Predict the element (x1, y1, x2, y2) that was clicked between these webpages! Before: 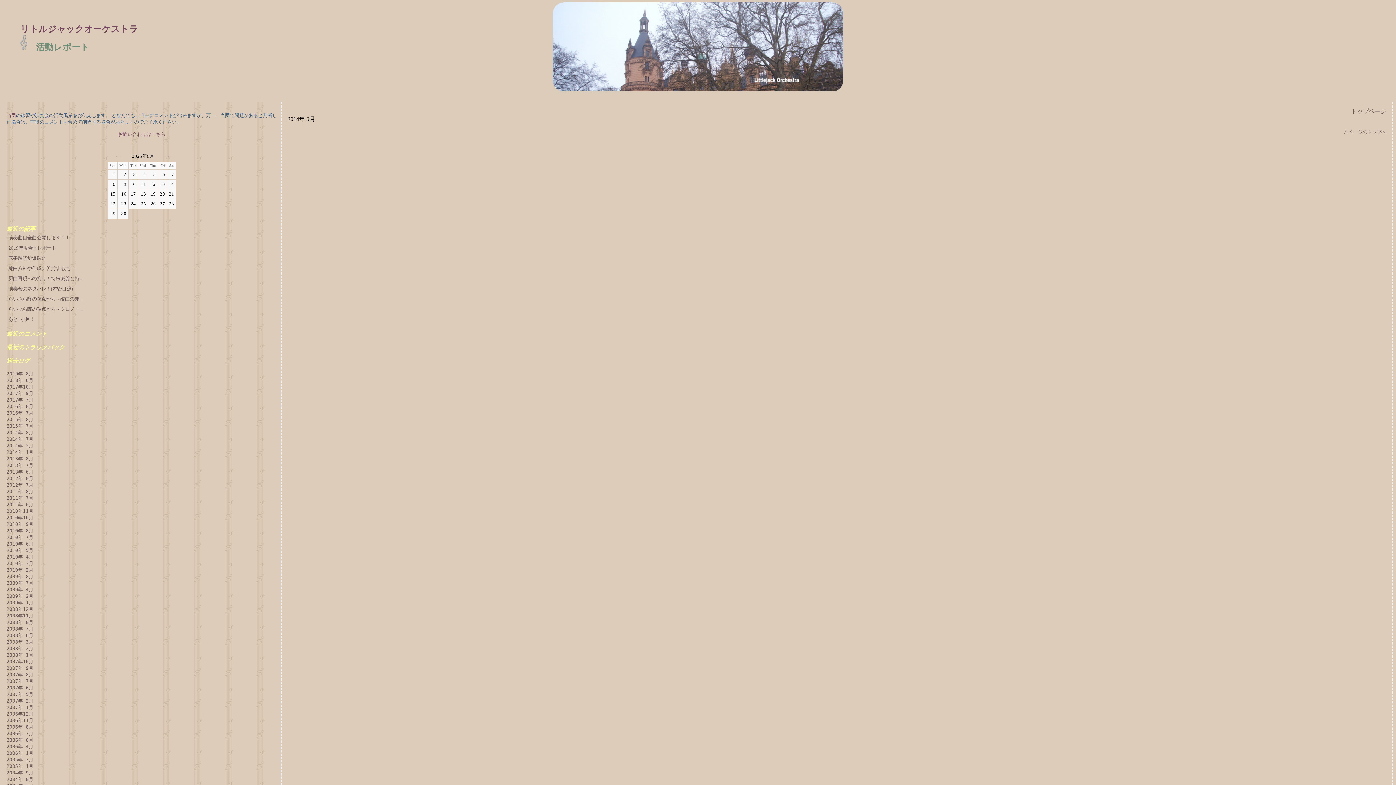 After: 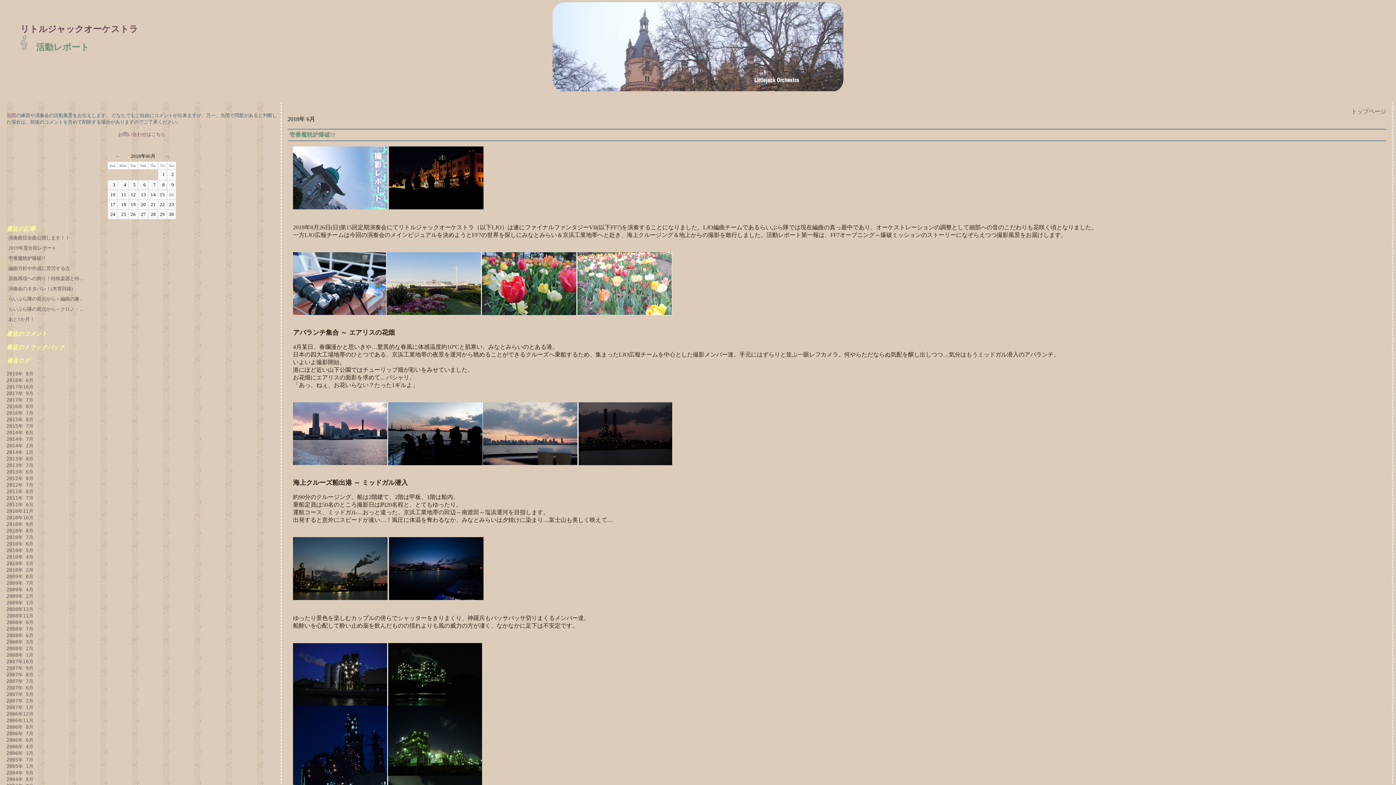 Action: bbox: (6, 377, 33, 383) label: 2018年 6月